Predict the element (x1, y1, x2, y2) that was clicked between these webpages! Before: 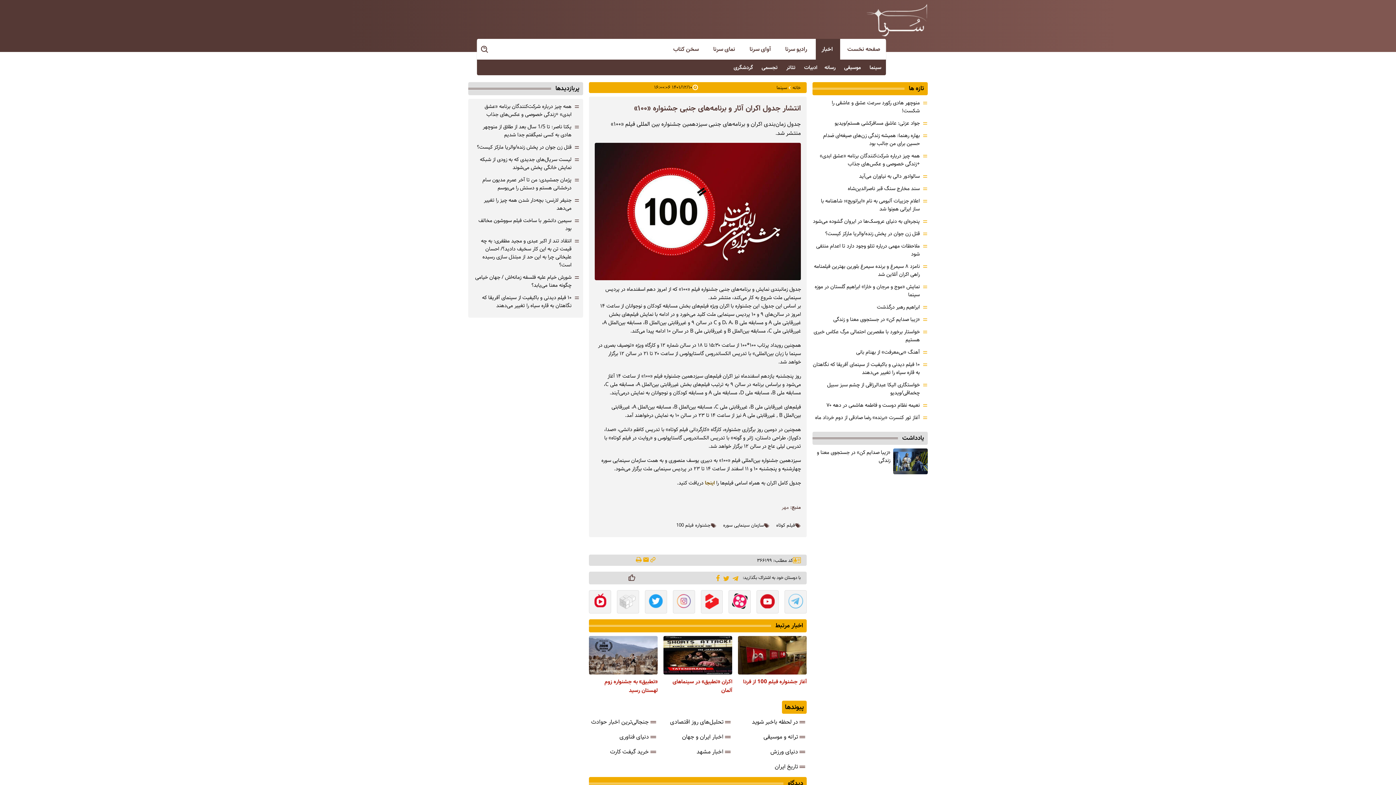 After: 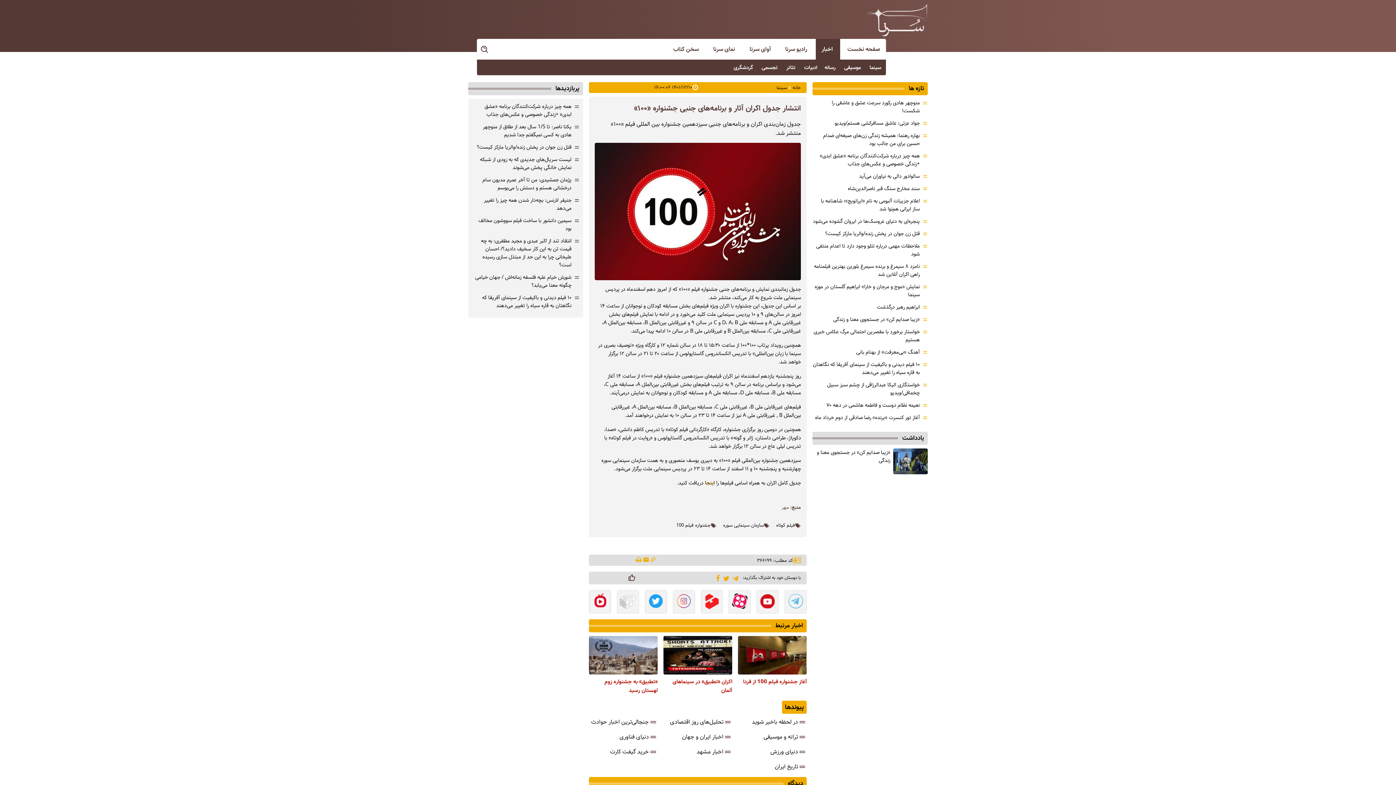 Action: bbox: (864, 63, 882, 71) label:  سینما